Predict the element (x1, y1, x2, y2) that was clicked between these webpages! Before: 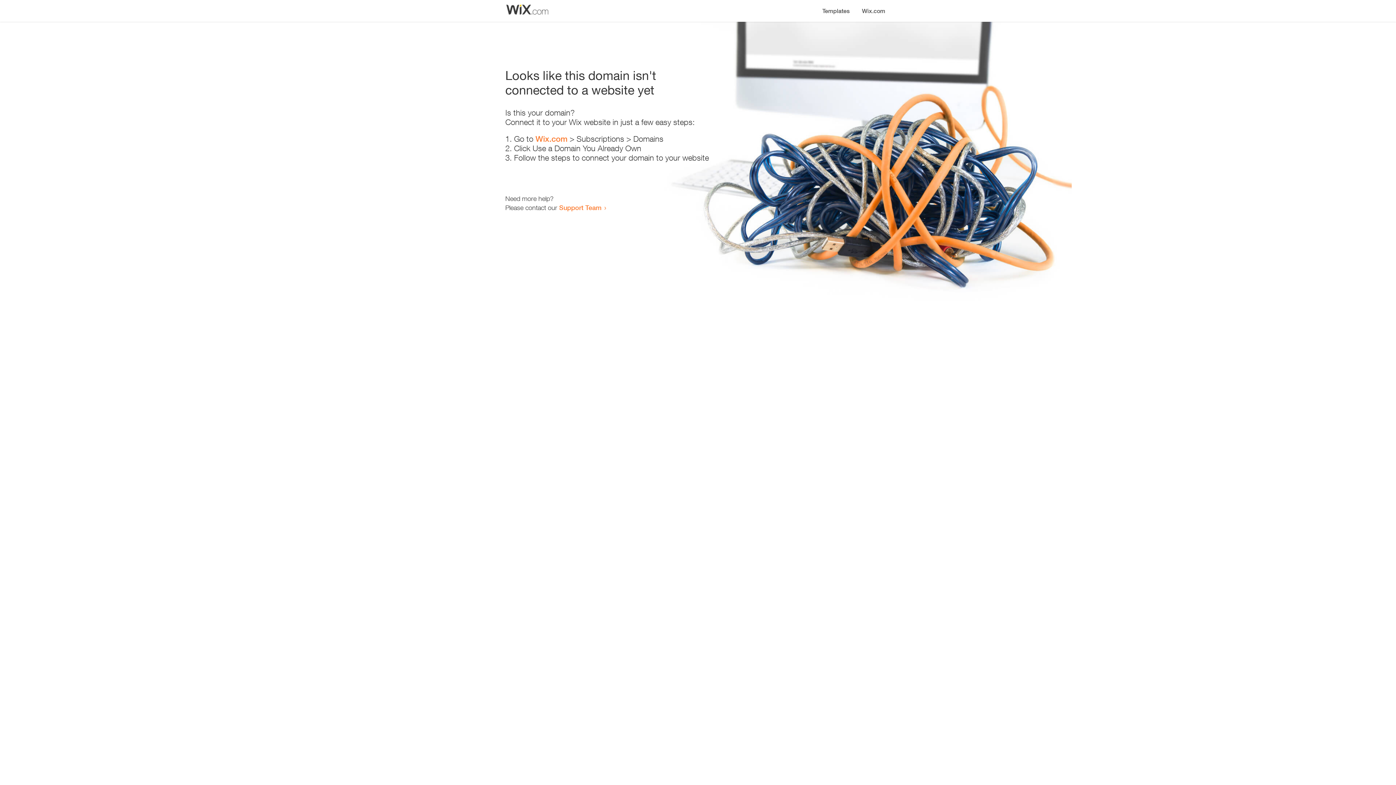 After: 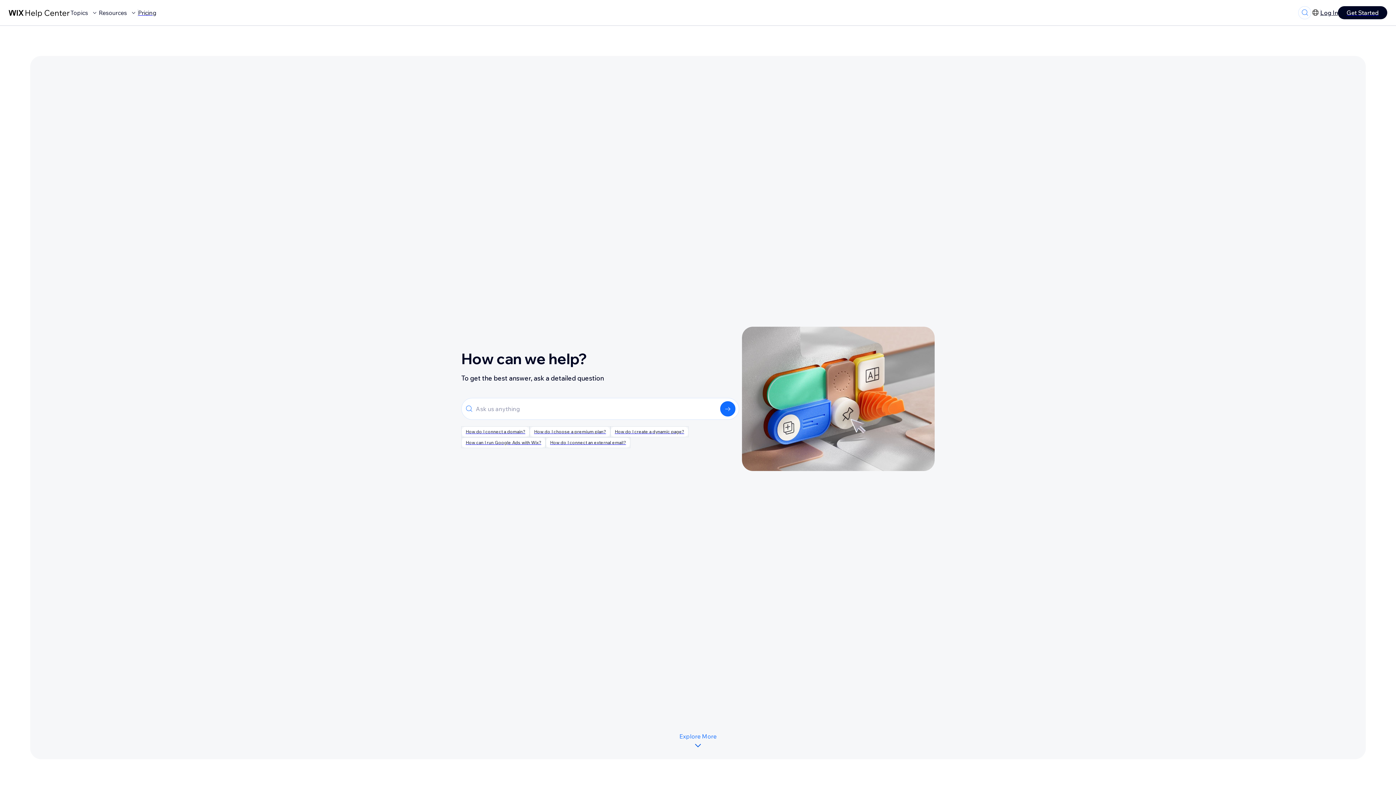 Action: bbox: (559, 203, 601, 211) label: Support Team